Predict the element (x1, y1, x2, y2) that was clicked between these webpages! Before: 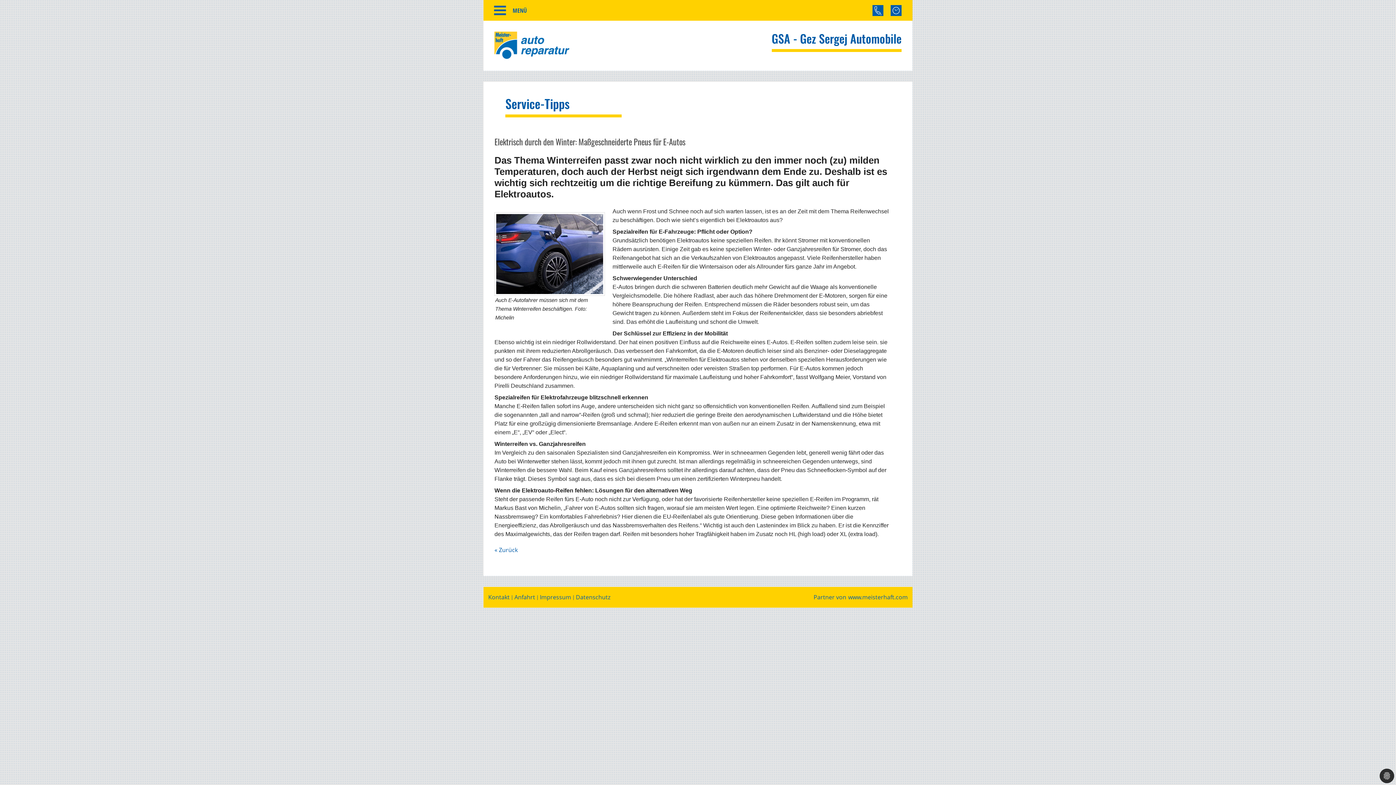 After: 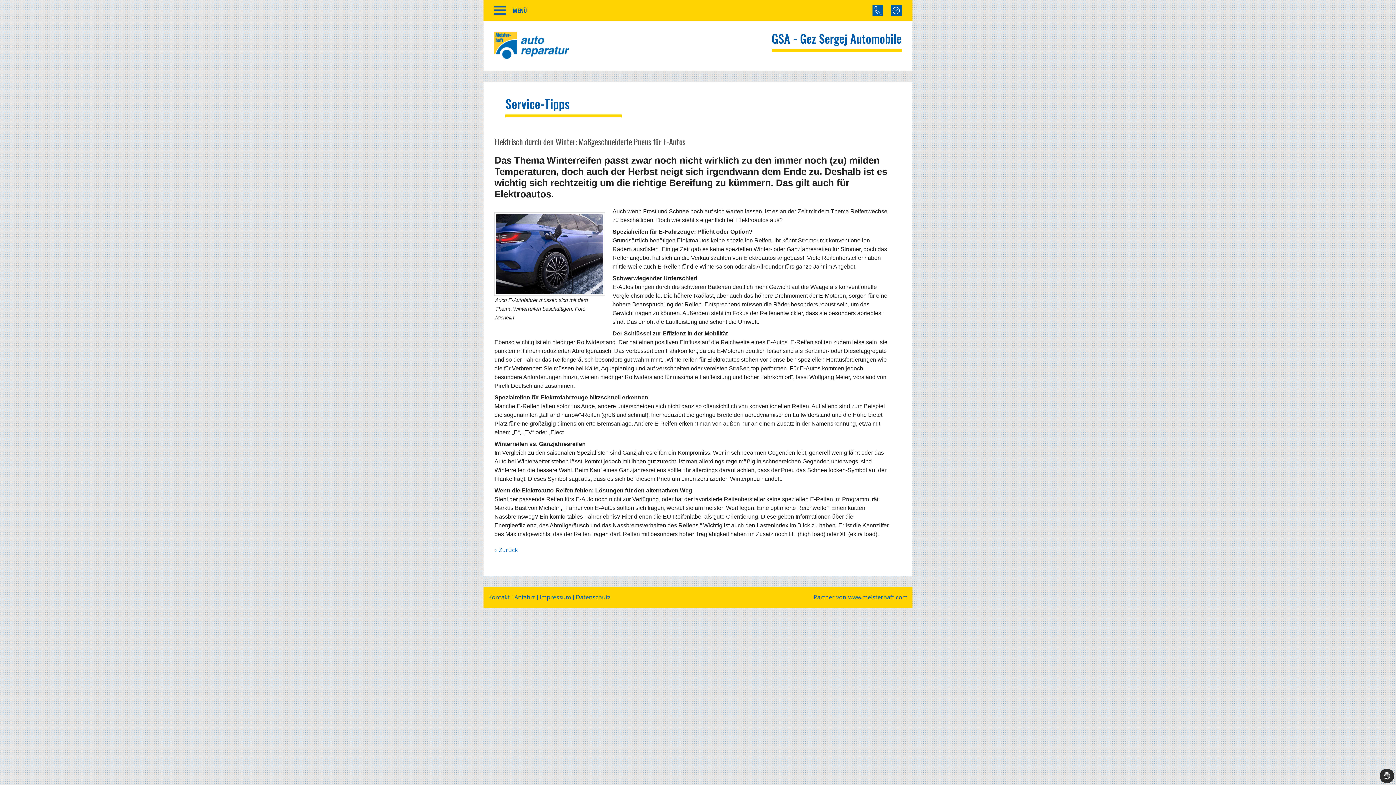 Action: bbox: (494, 212, 605, 296)